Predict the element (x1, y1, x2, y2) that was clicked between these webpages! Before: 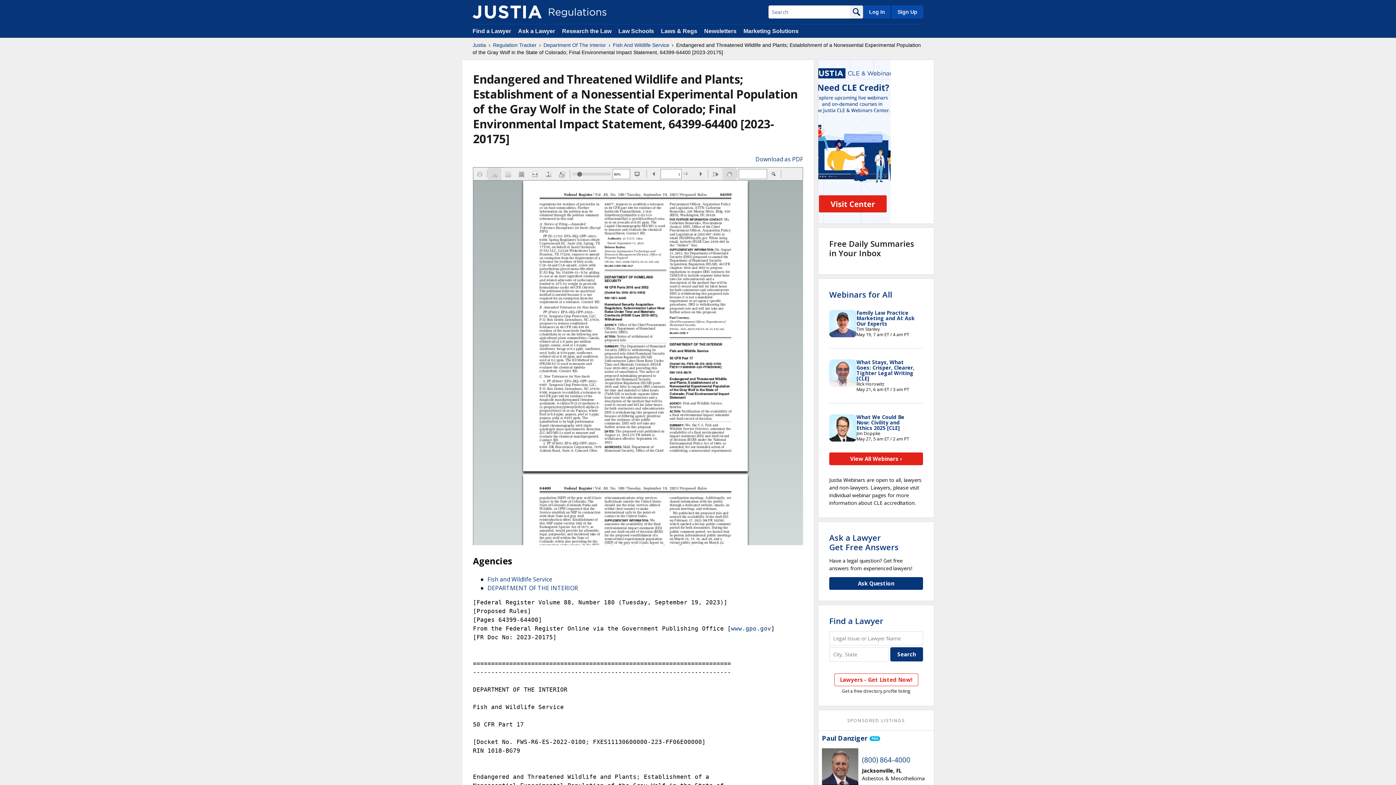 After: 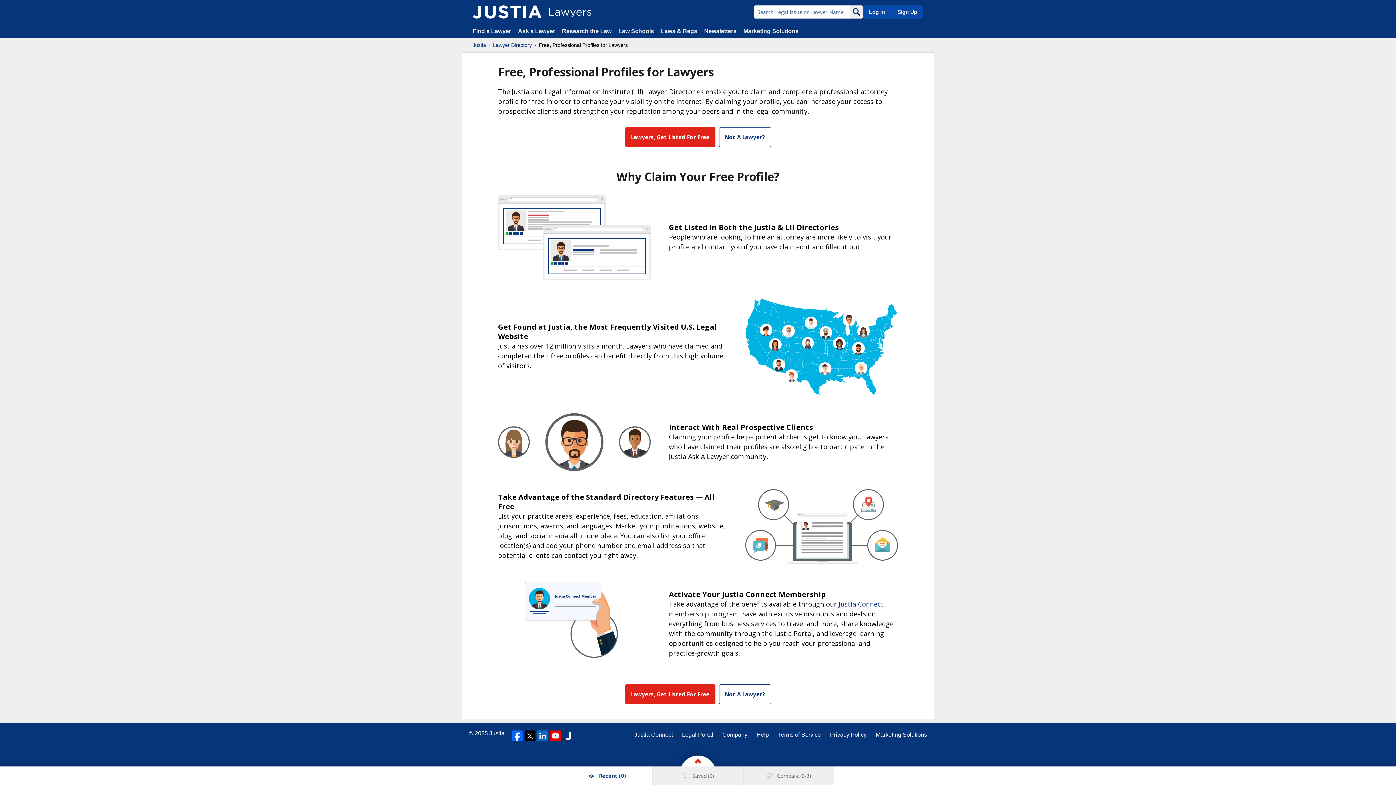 Action: label: Sign Up bbox: (890, 5, 923, 18)